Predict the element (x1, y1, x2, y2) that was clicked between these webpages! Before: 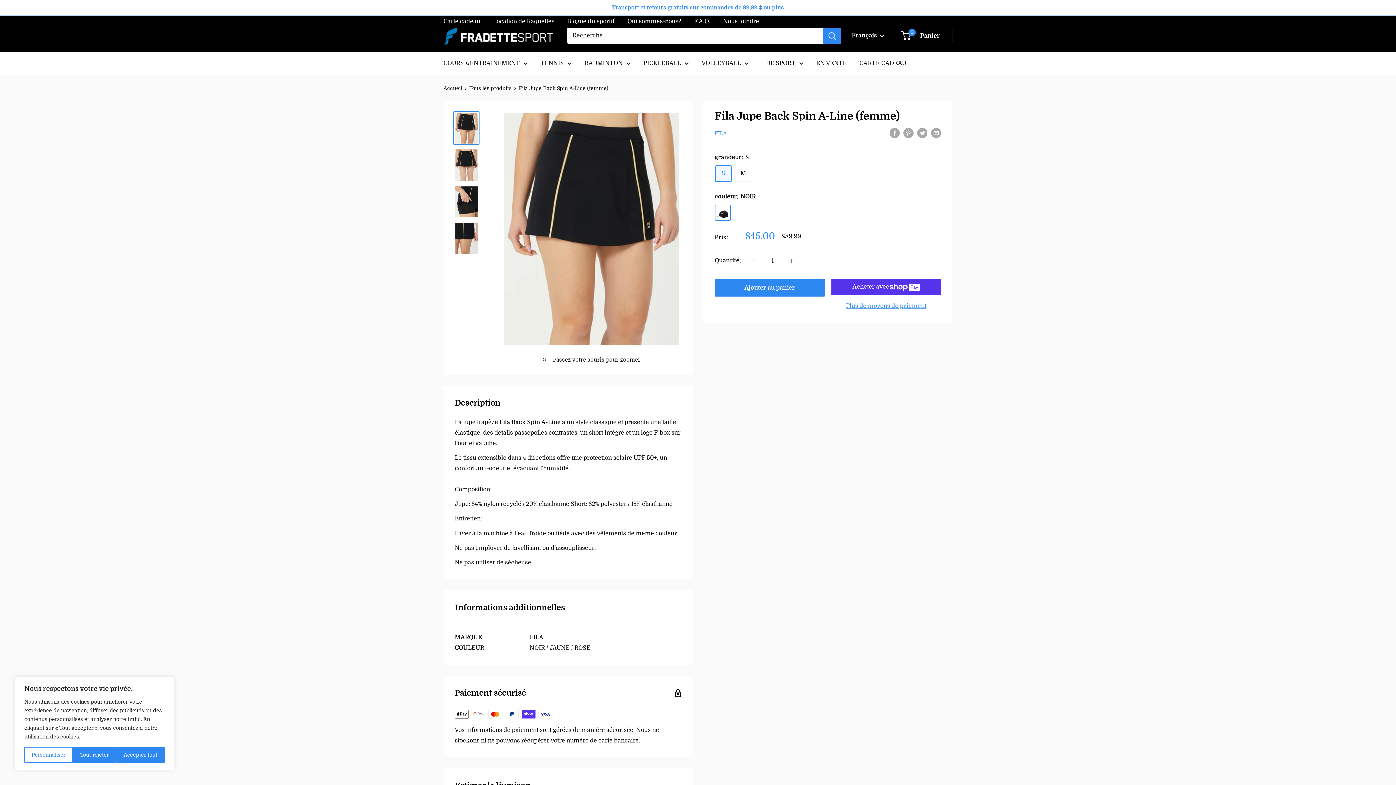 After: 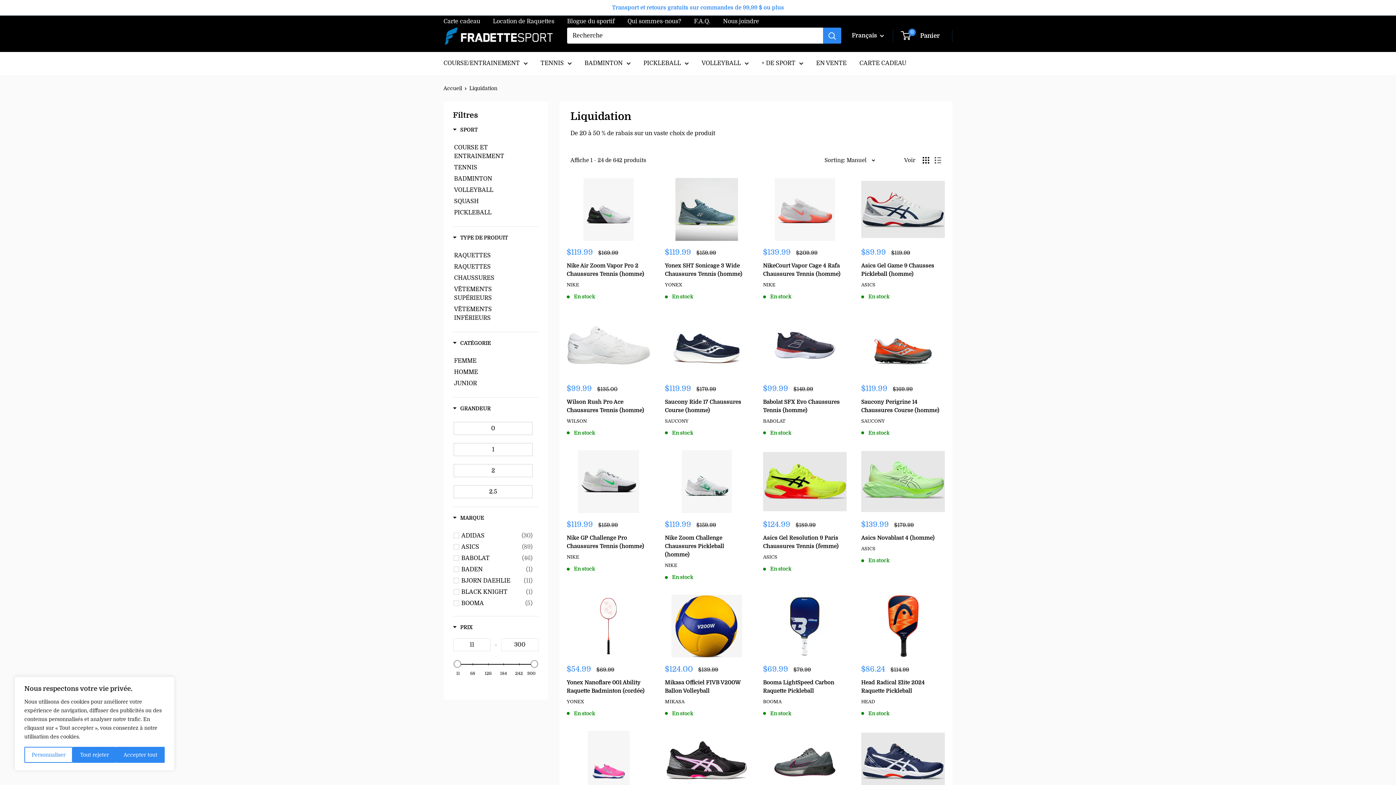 Action: label: EN VENTE bbox: (816, 58, 846, 68)